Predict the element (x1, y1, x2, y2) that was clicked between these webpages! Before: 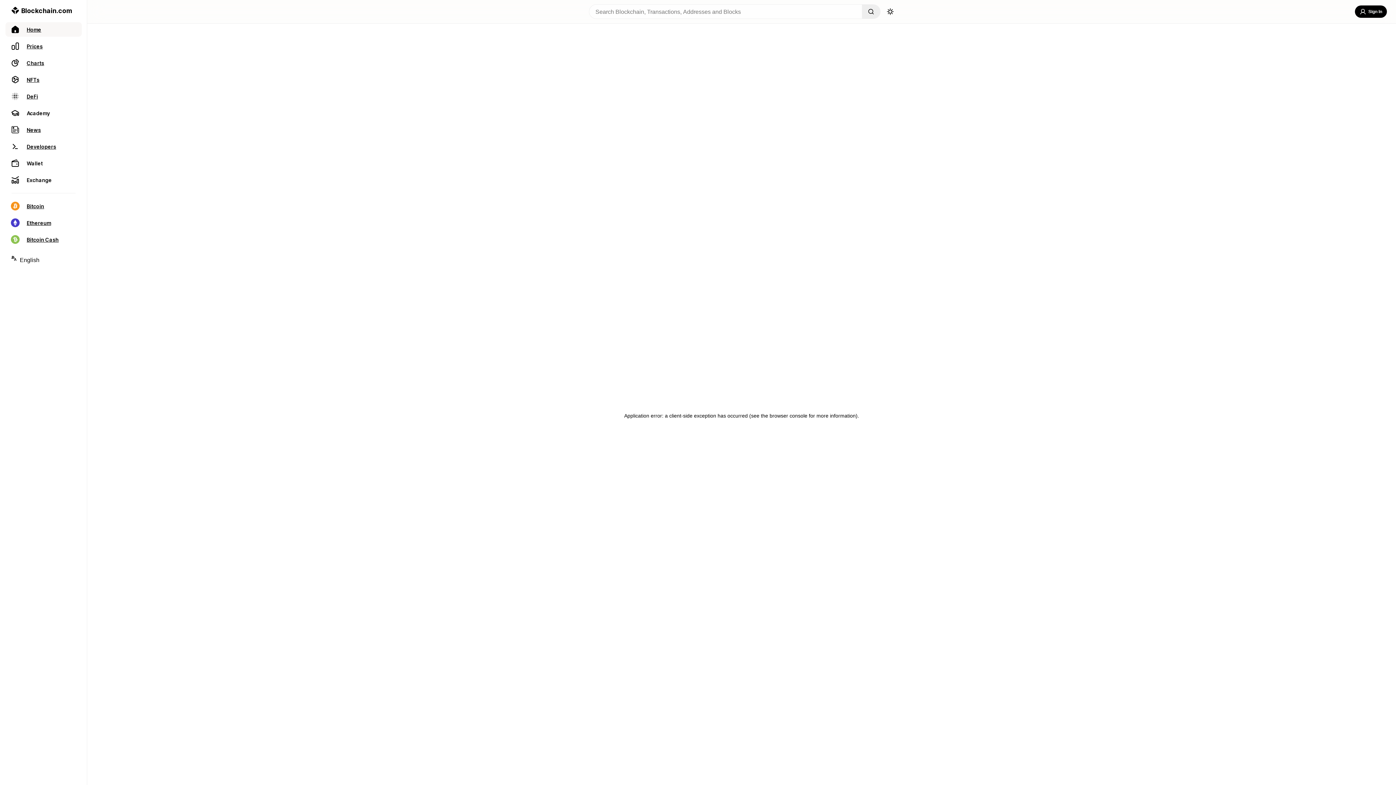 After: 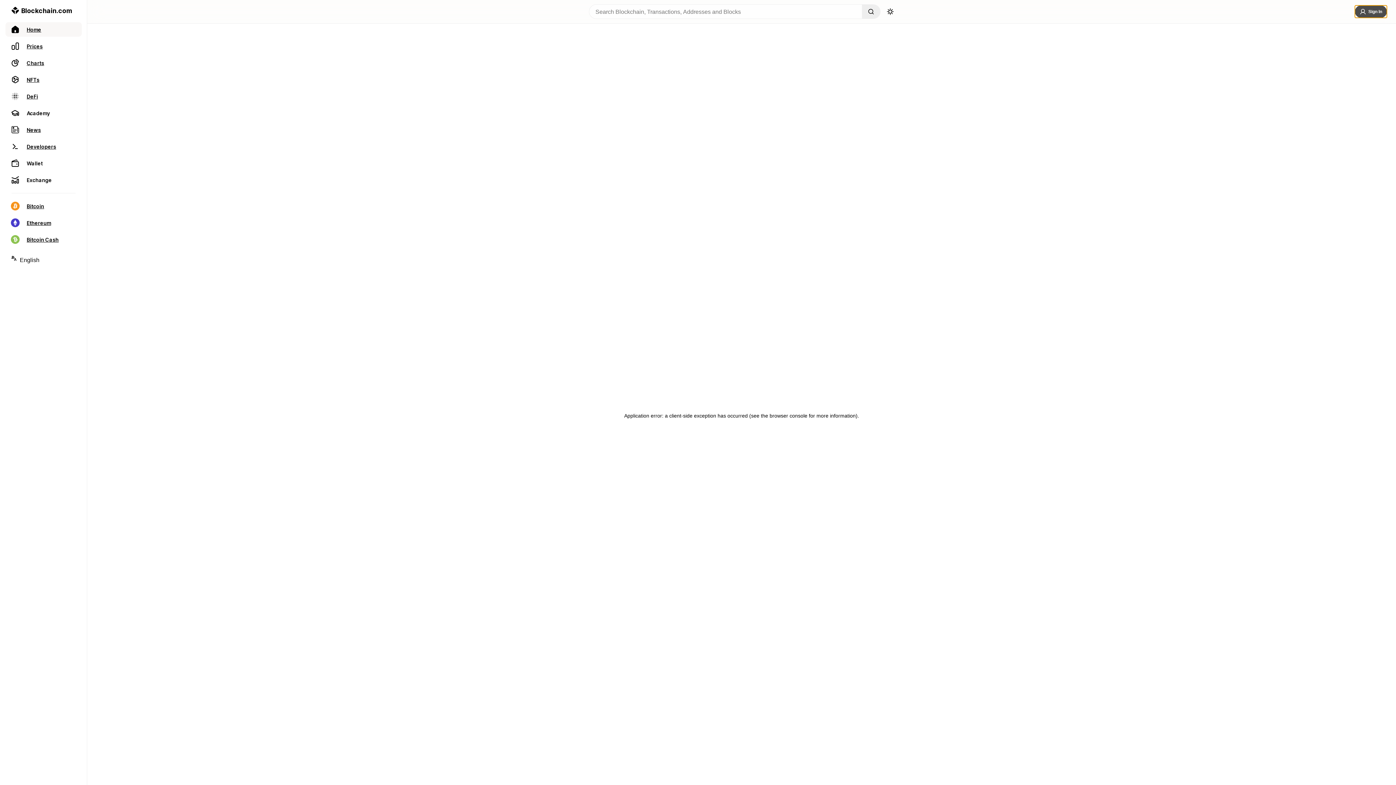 Action: bbox: (1355, 5, 1387, 17) label: Sign In